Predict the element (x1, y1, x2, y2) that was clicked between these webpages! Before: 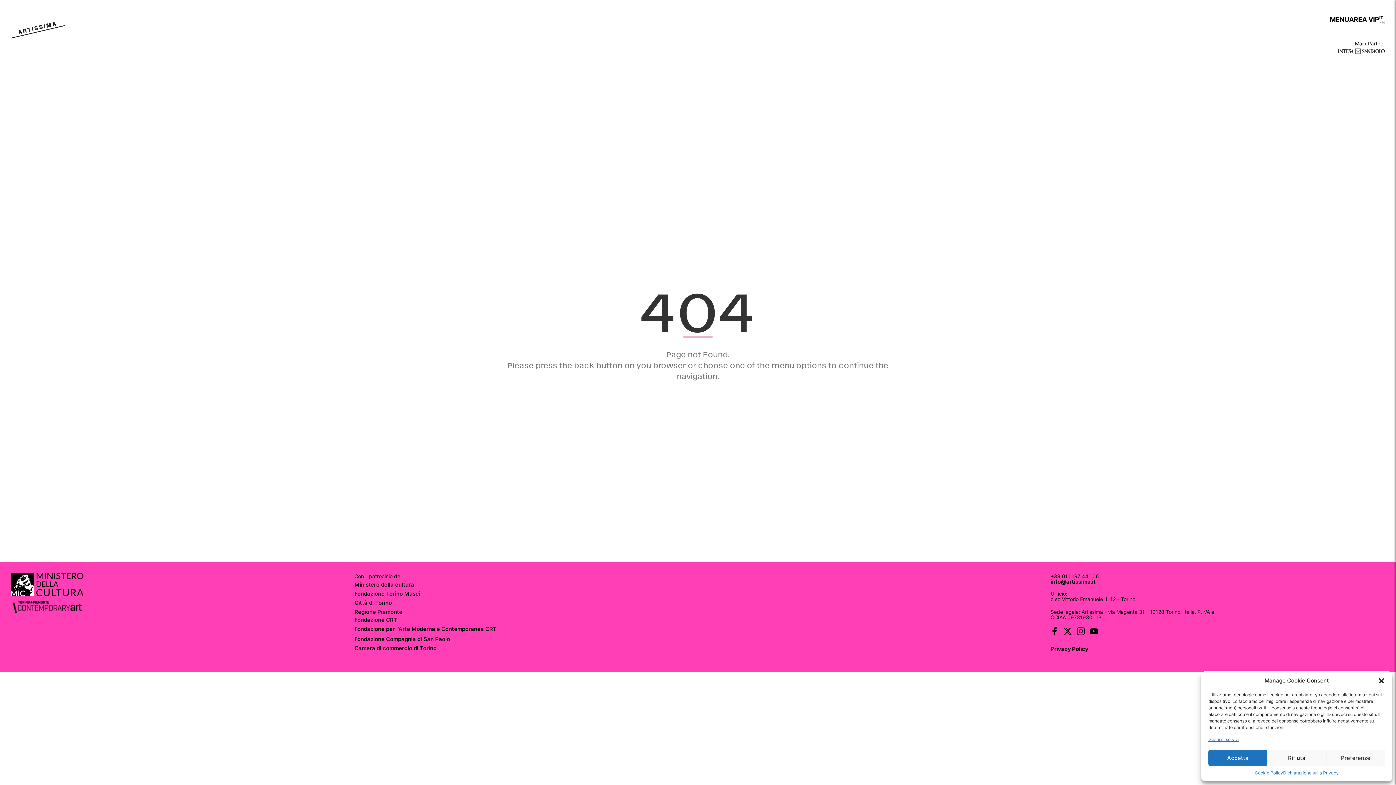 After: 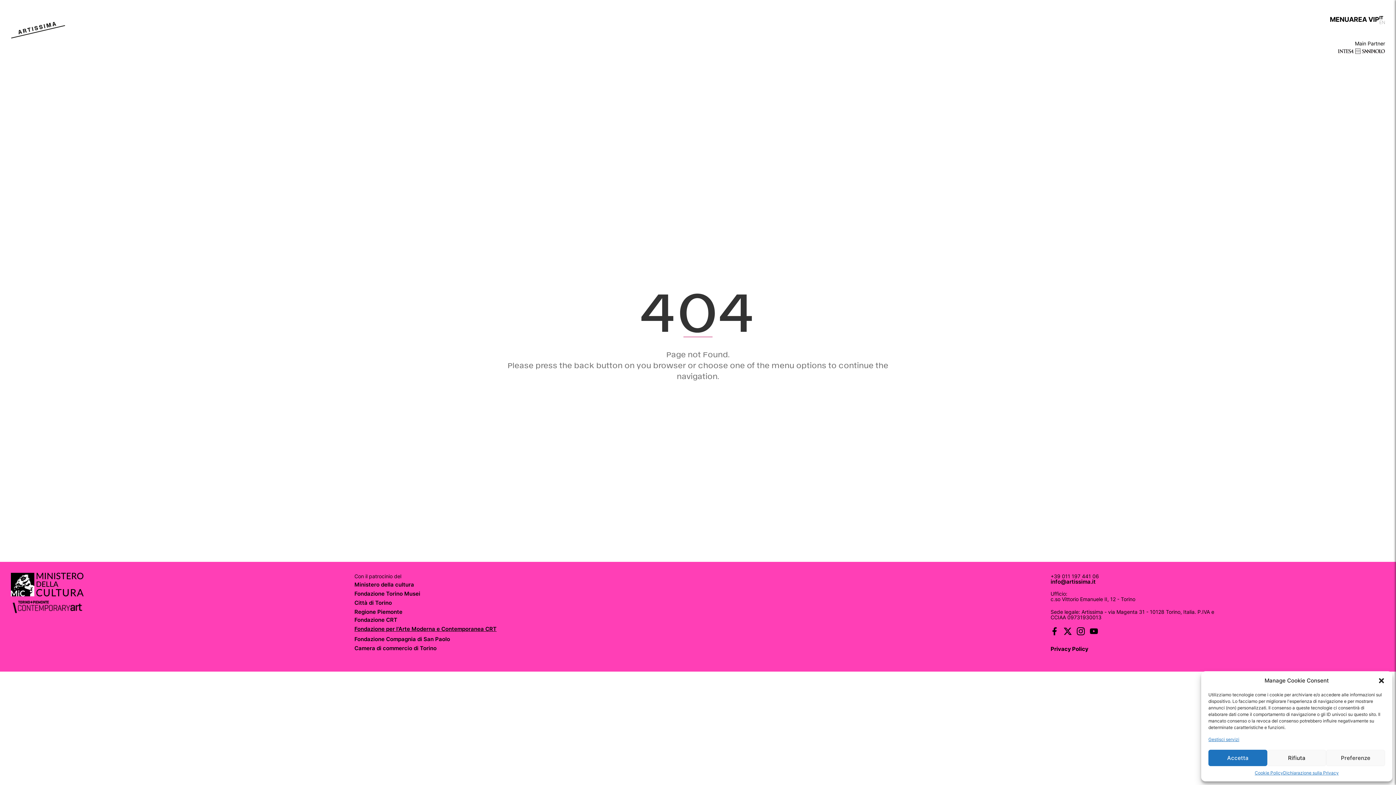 Action: label: Fondazione per l'Arte Moderna e Contemporanea CRT bbox: (354, 625, 496, 634)